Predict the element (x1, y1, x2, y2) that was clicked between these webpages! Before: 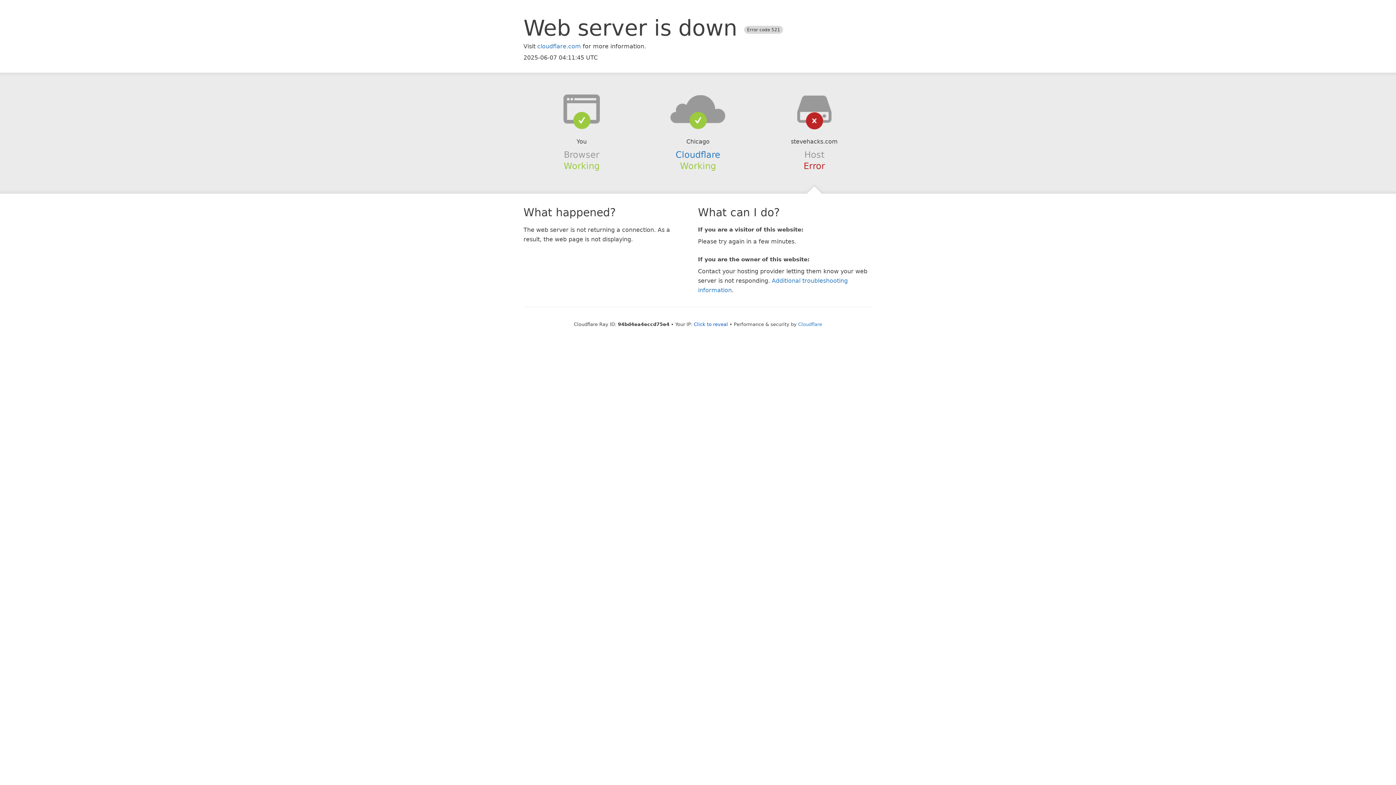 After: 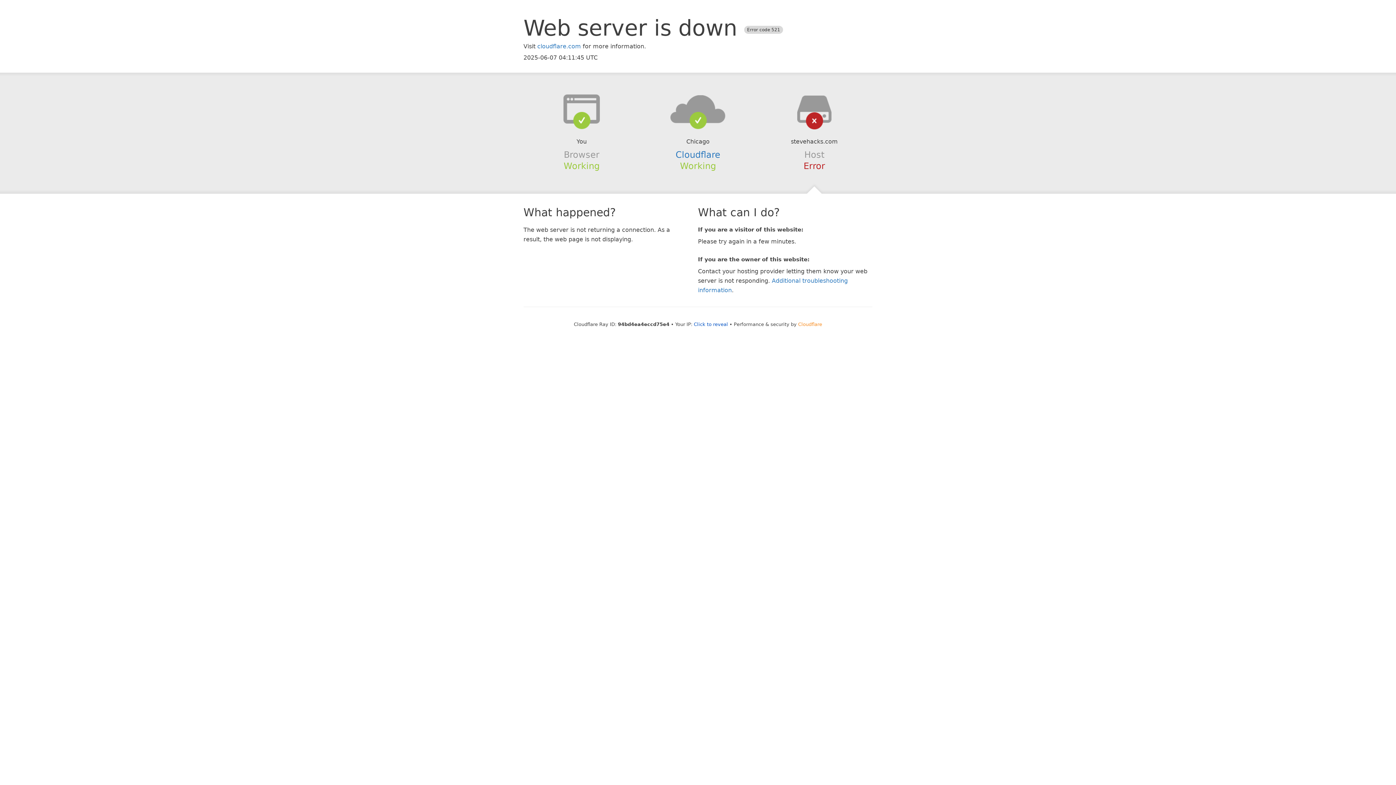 Action: bbox: (798, 321, 822, 327) label: Cloudflare